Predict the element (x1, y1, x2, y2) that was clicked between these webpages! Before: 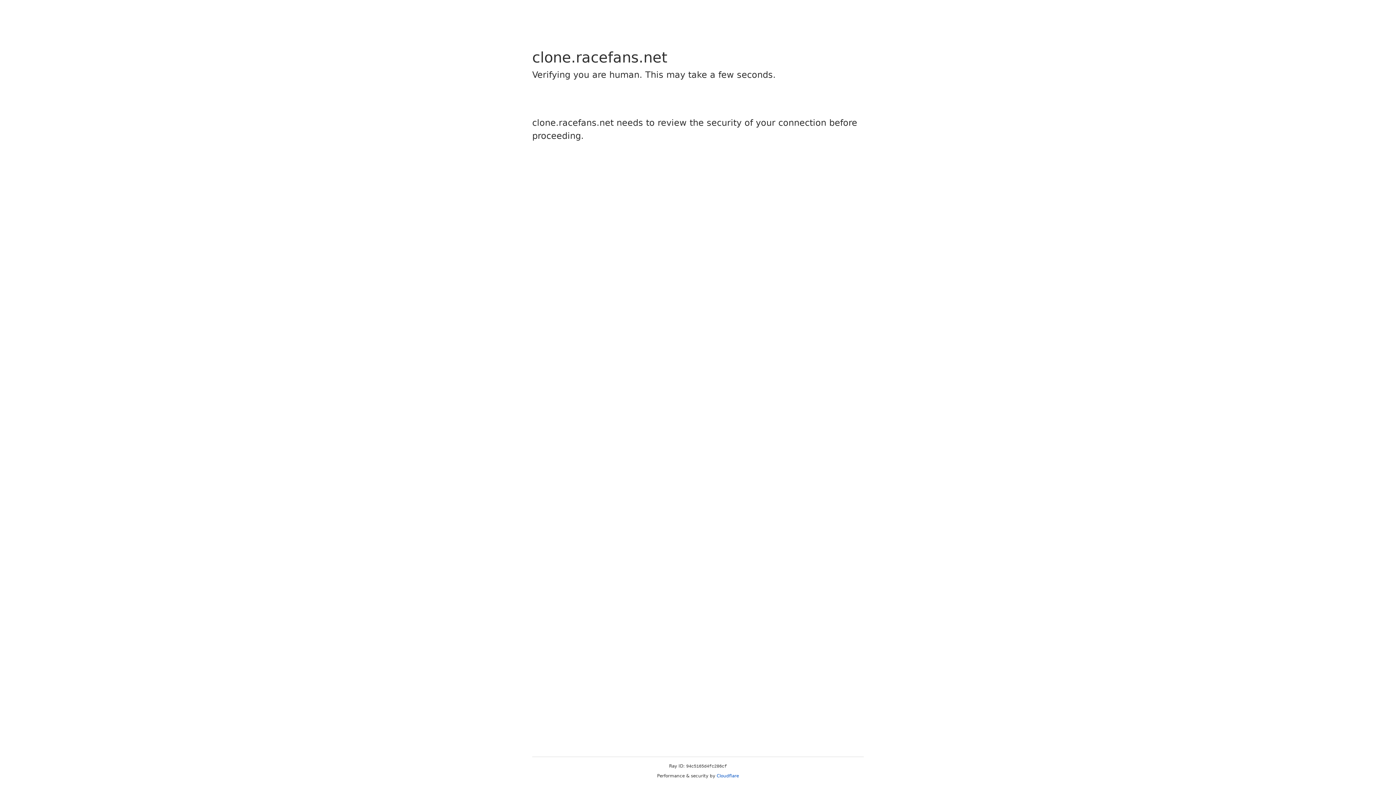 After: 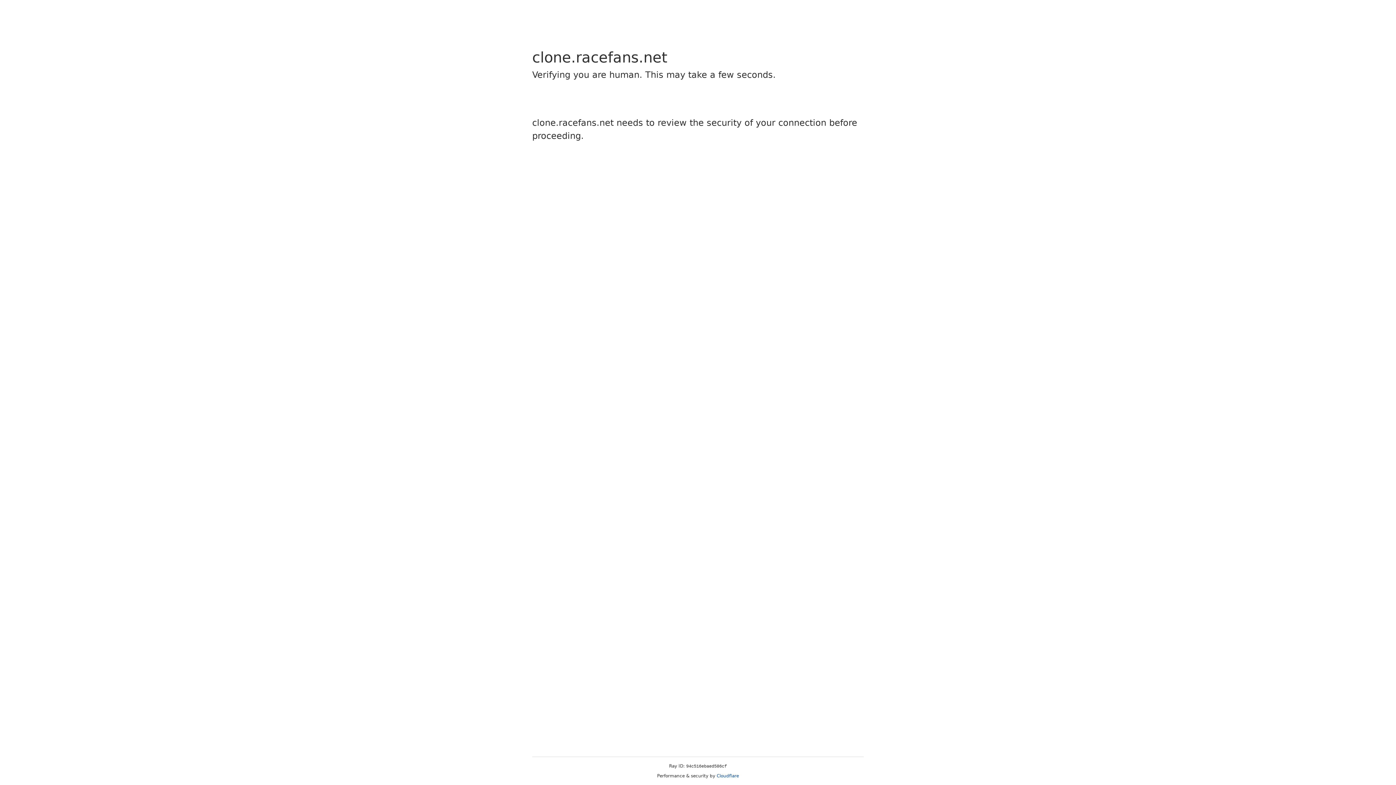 Action: bbox: (716, 773, 739, 778) label: Cloudflare